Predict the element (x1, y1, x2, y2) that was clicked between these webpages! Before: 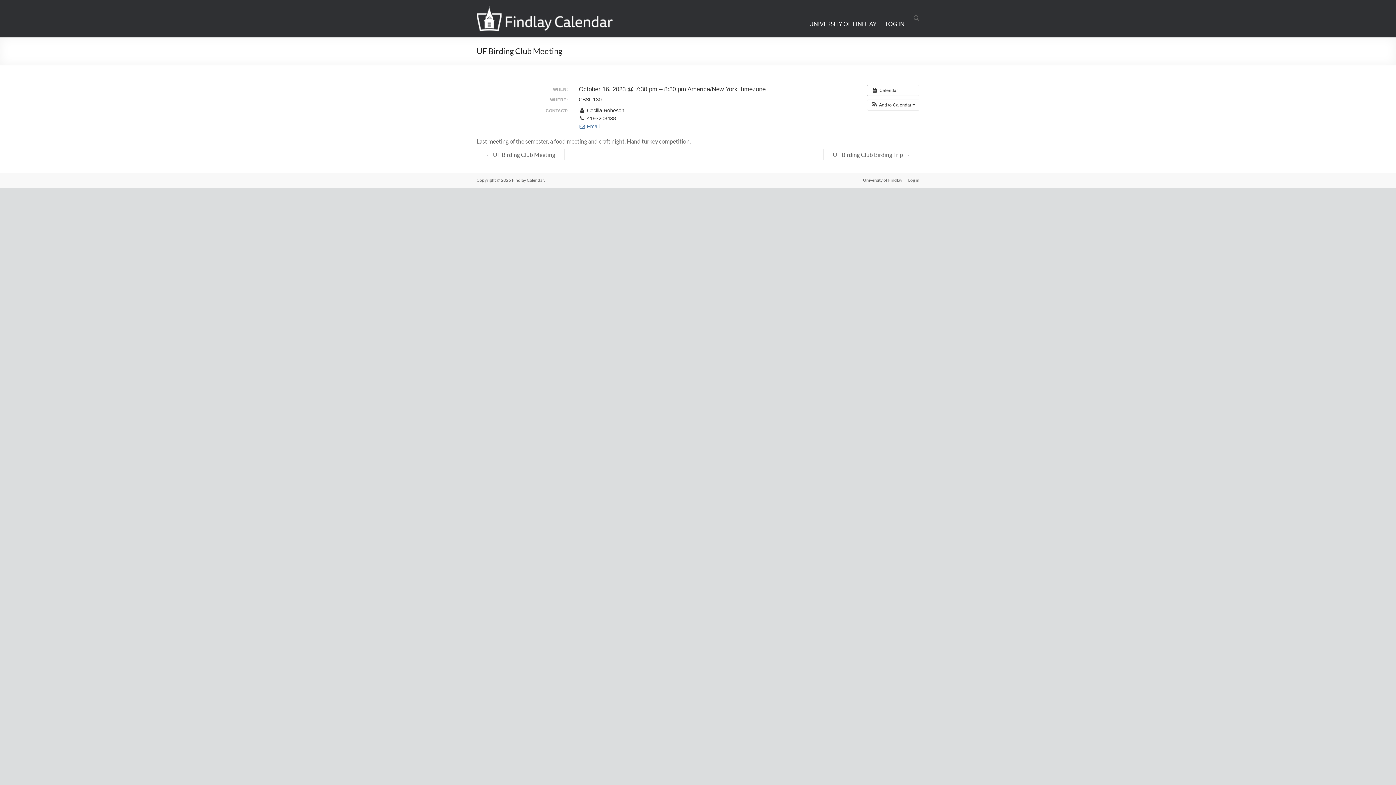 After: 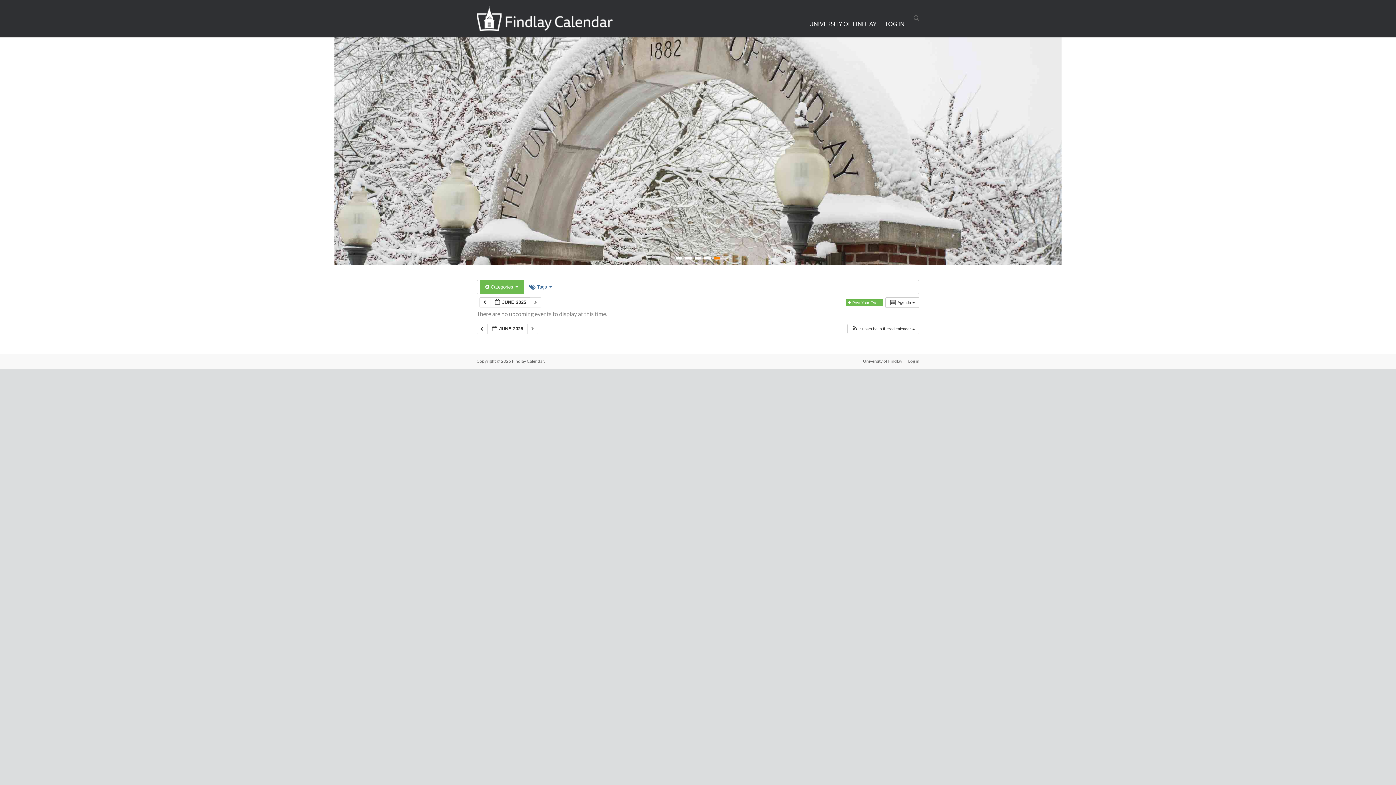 Action: label: Findlay Calendar bbox: (512, 177, 544, 182)